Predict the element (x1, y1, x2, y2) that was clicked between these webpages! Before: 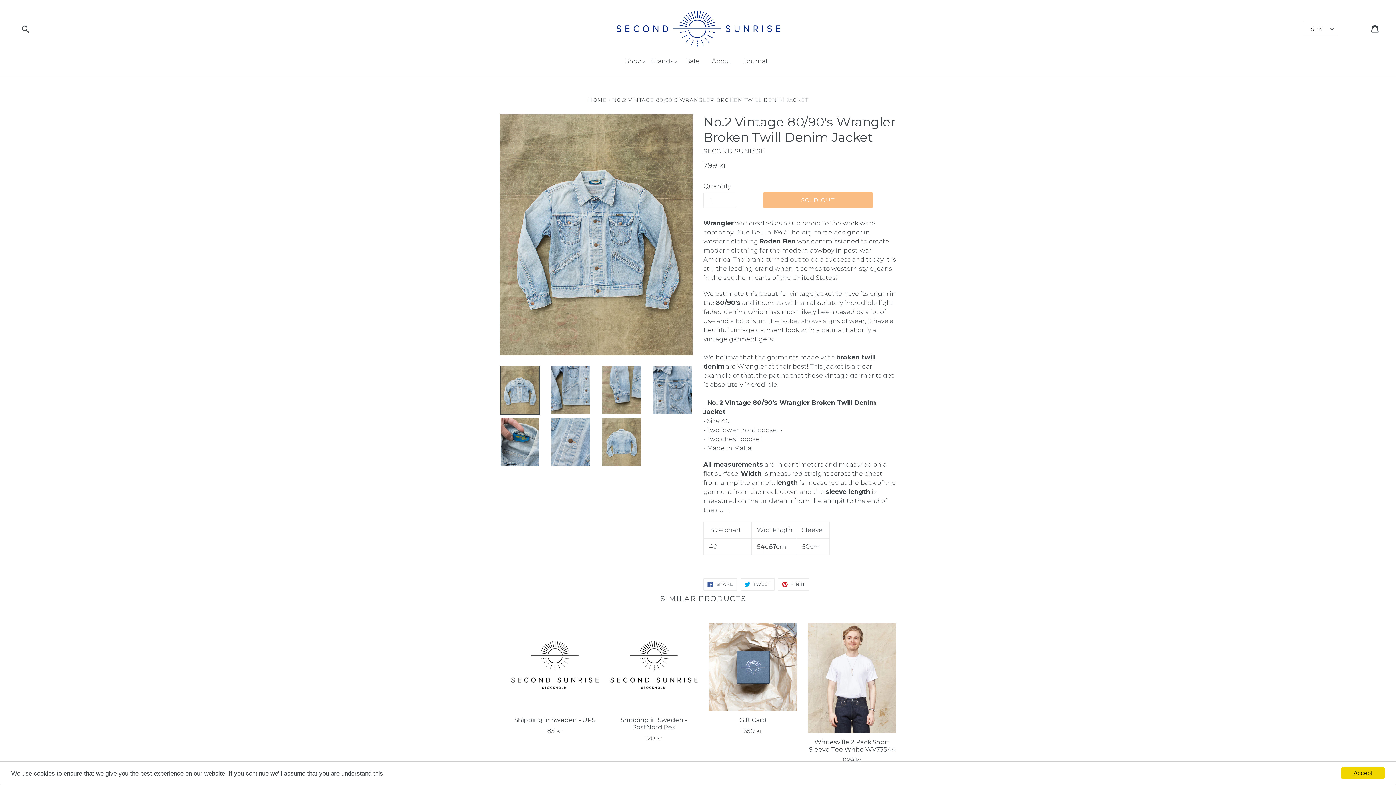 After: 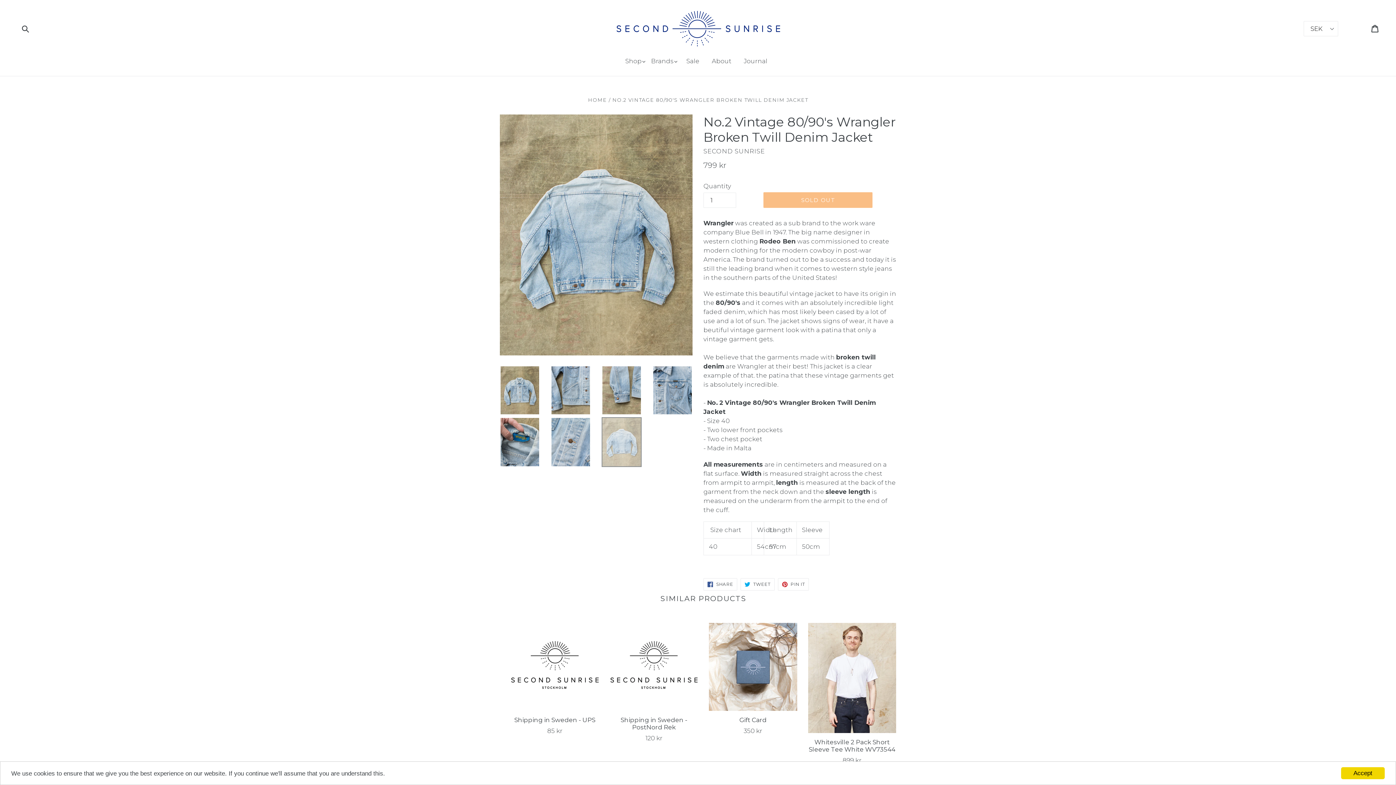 Action: bbox: (601, 417, 641, 467)